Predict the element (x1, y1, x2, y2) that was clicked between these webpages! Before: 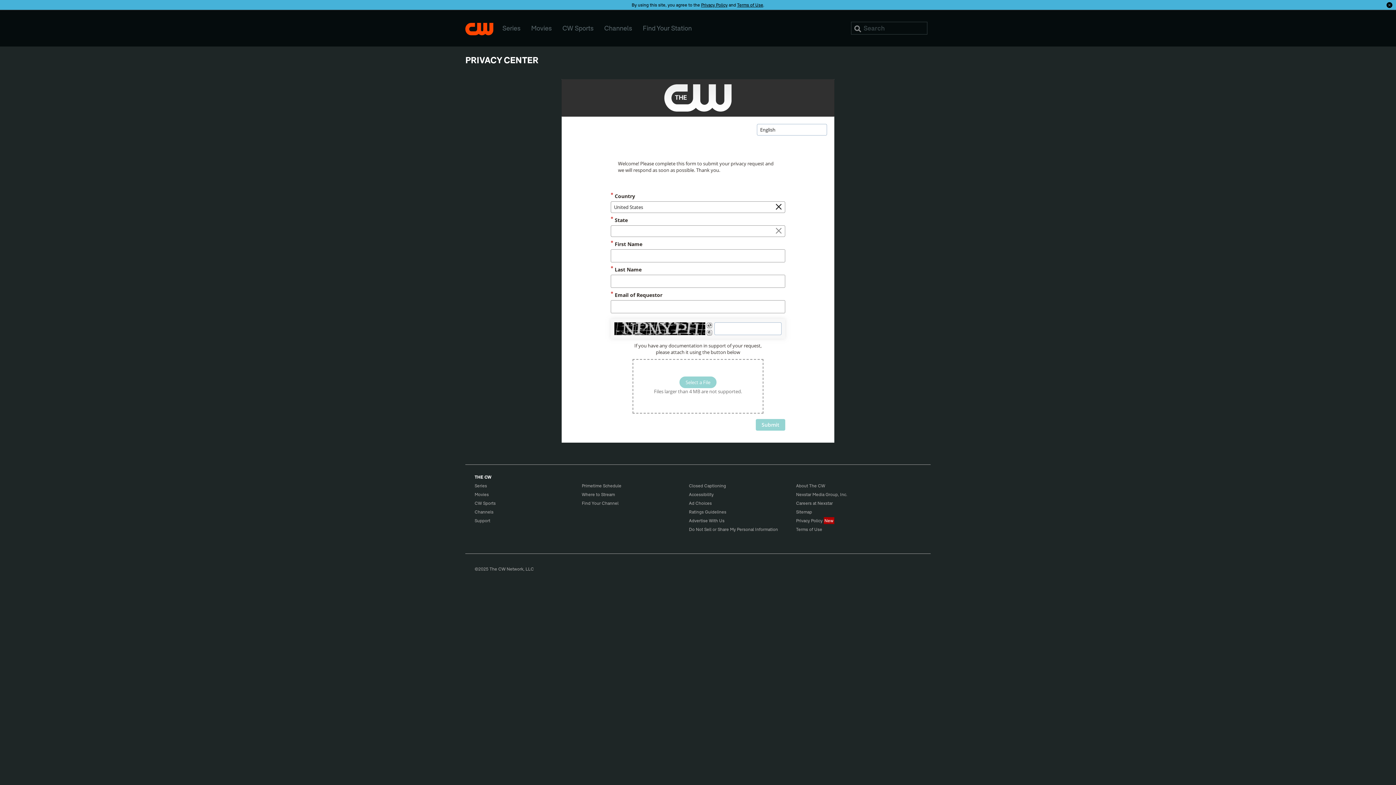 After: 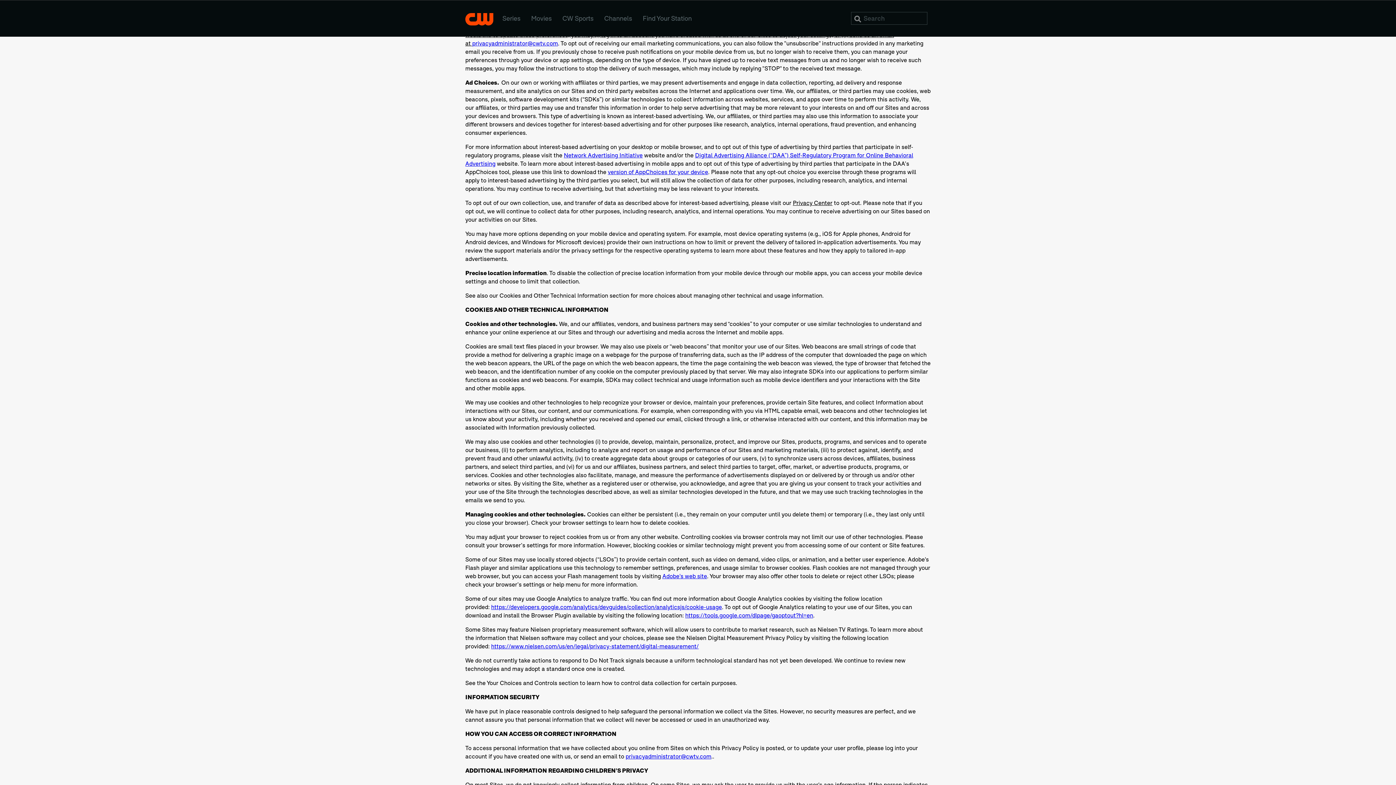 Action: label: Ad Choices bbox: (689, 500, 717, 509)